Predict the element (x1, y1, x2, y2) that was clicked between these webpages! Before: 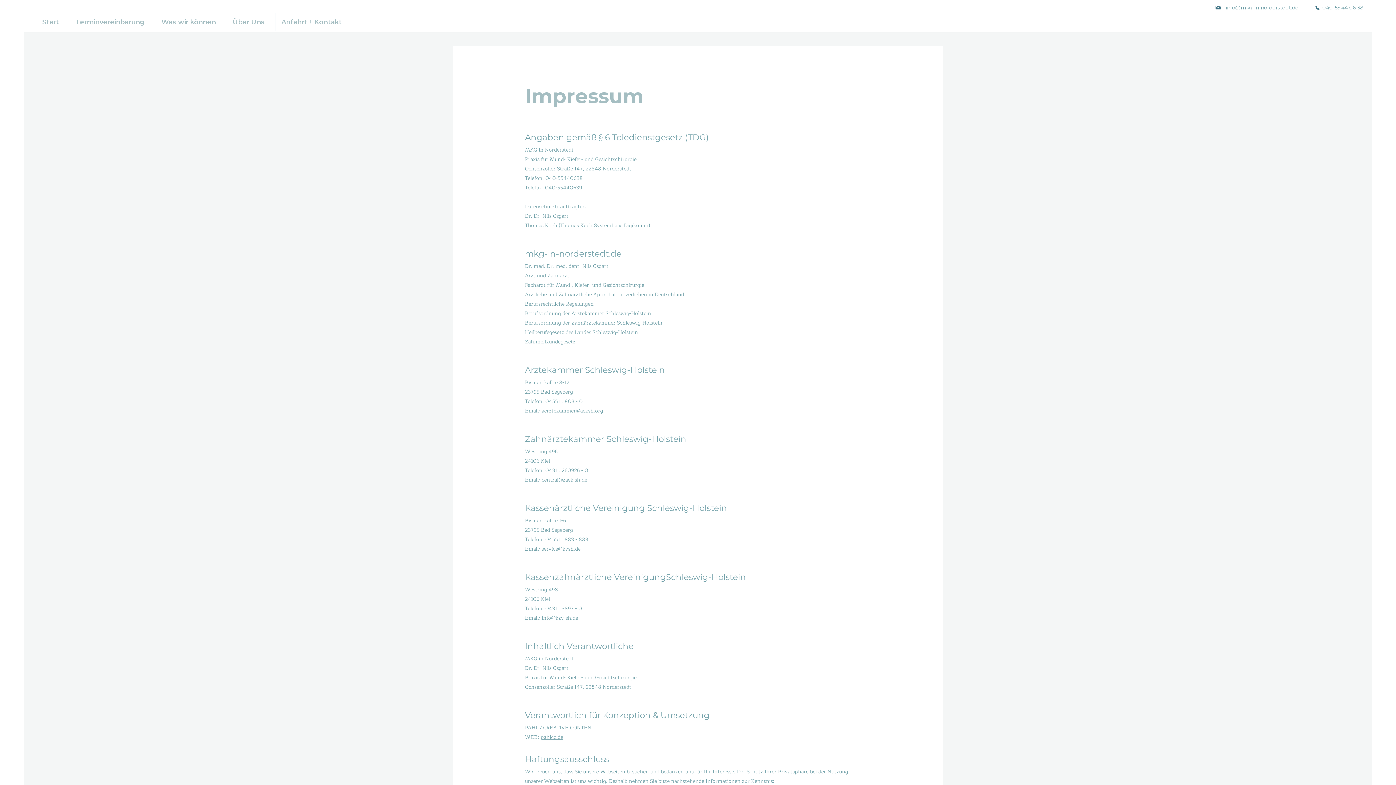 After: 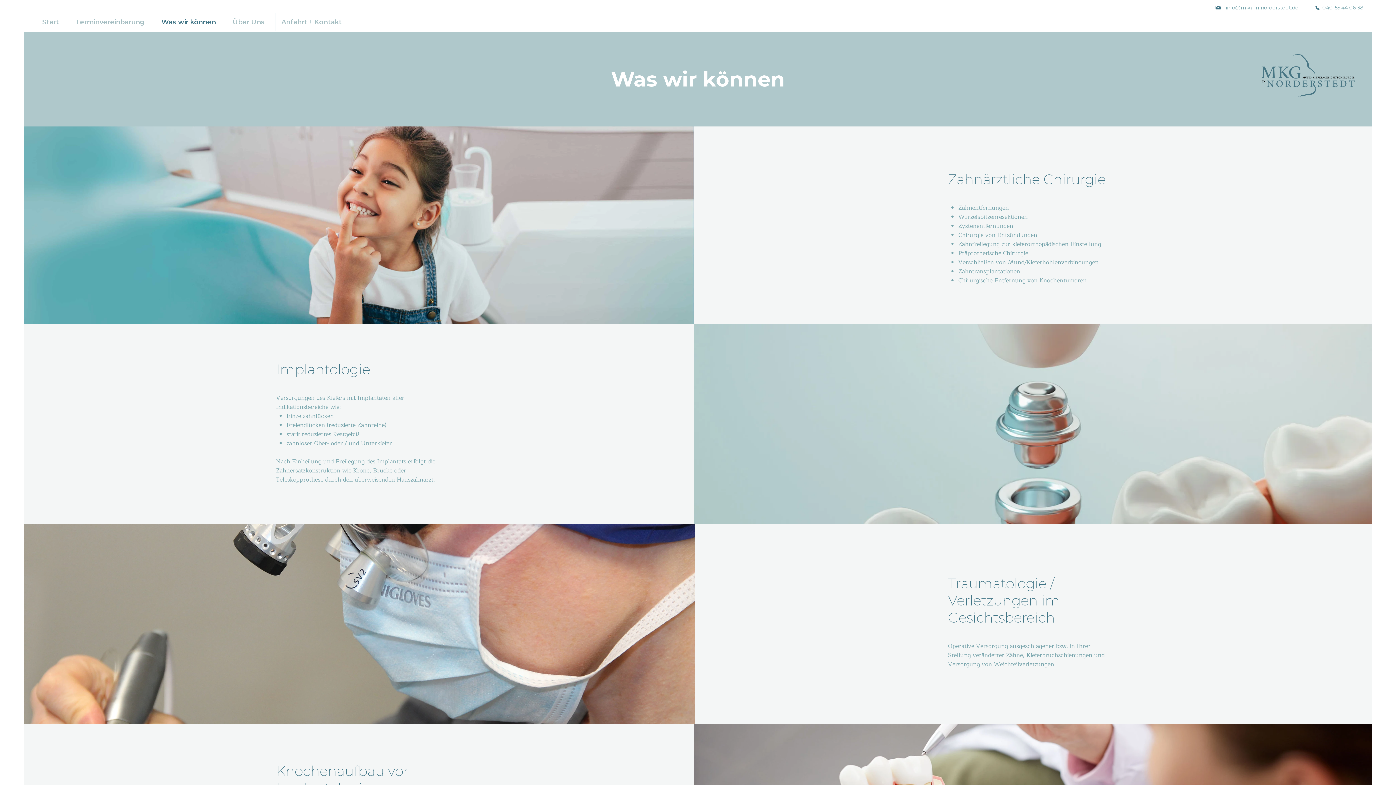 Action: label: Was wir können bbox: (156, 13, 226, 31)